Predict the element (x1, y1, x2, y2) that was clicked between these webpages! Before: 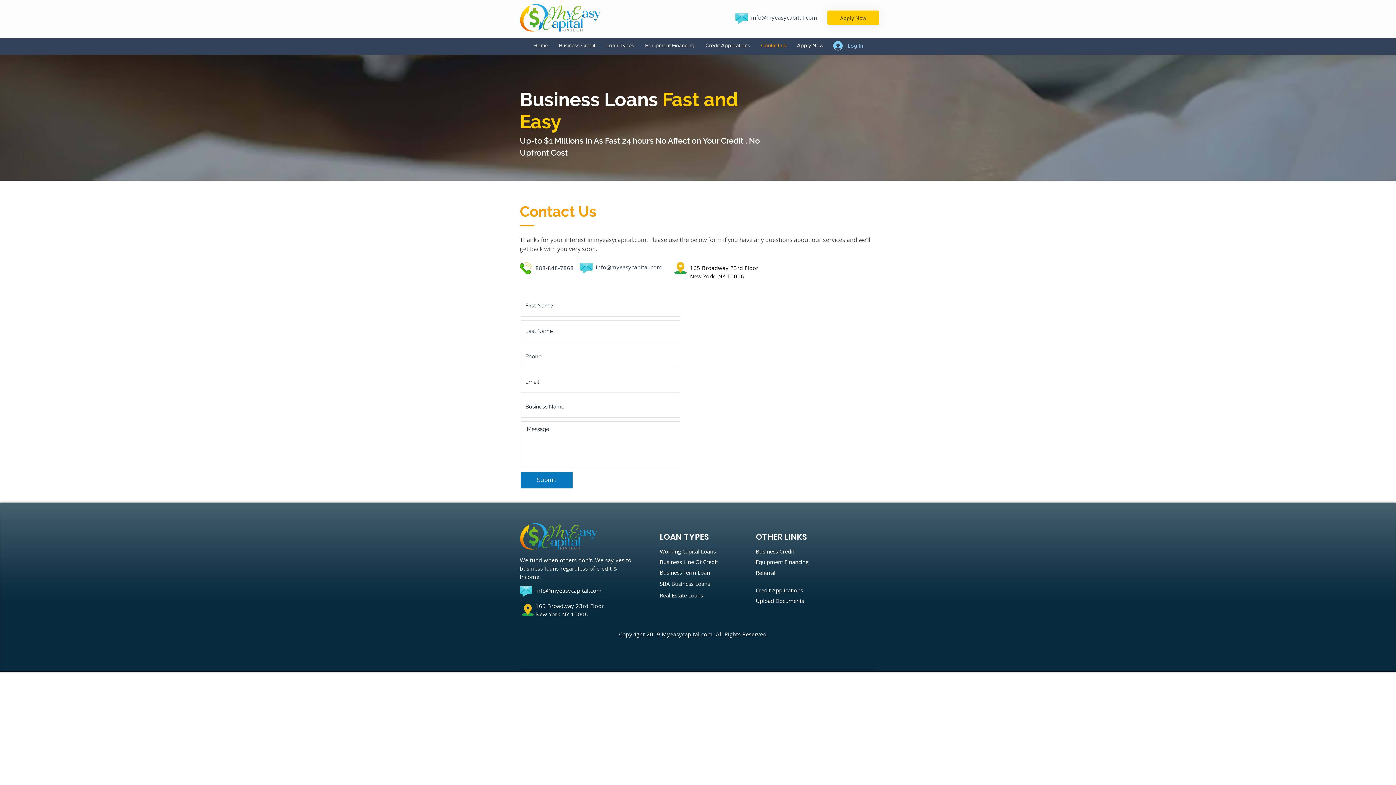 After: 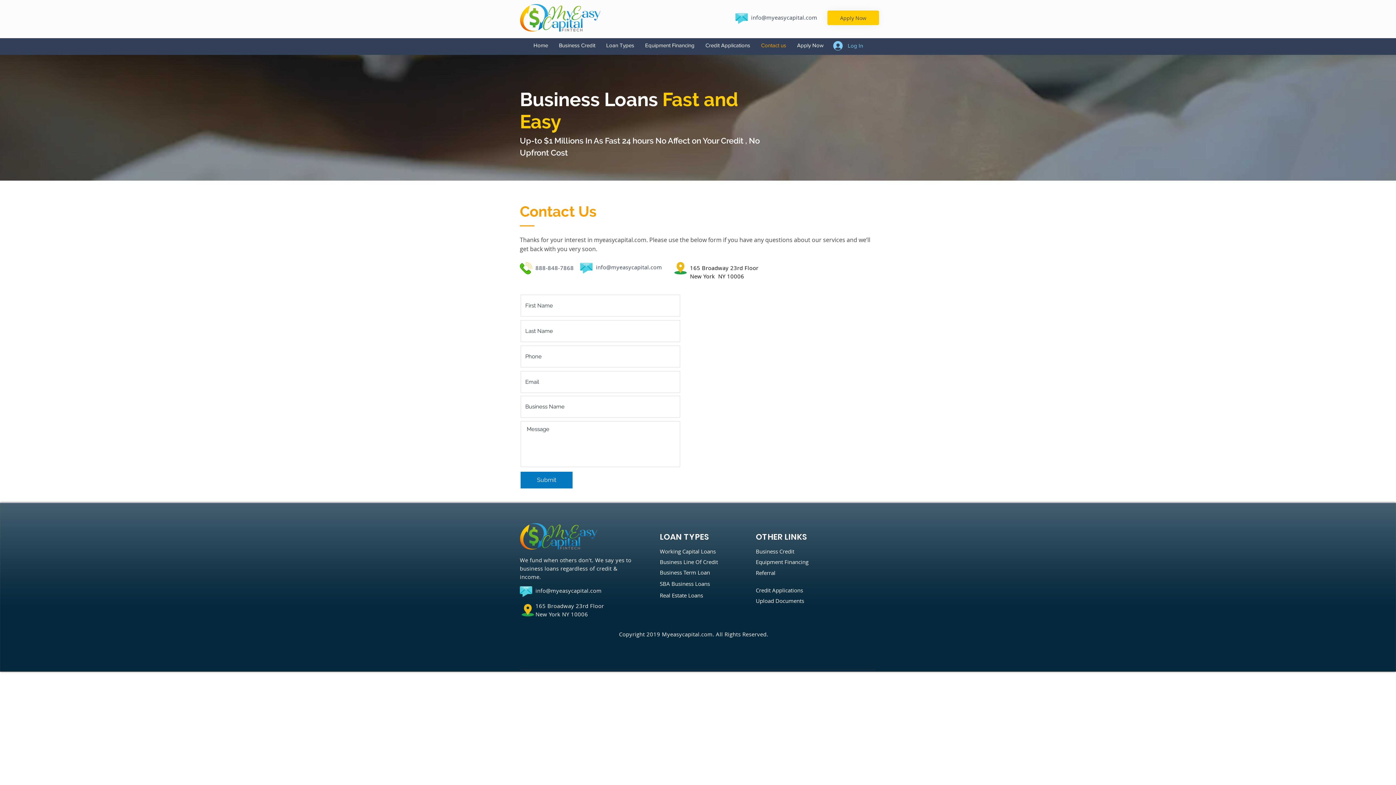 Action: bbox: (596, 263, 662, 270) label: info@myeasycapital.com